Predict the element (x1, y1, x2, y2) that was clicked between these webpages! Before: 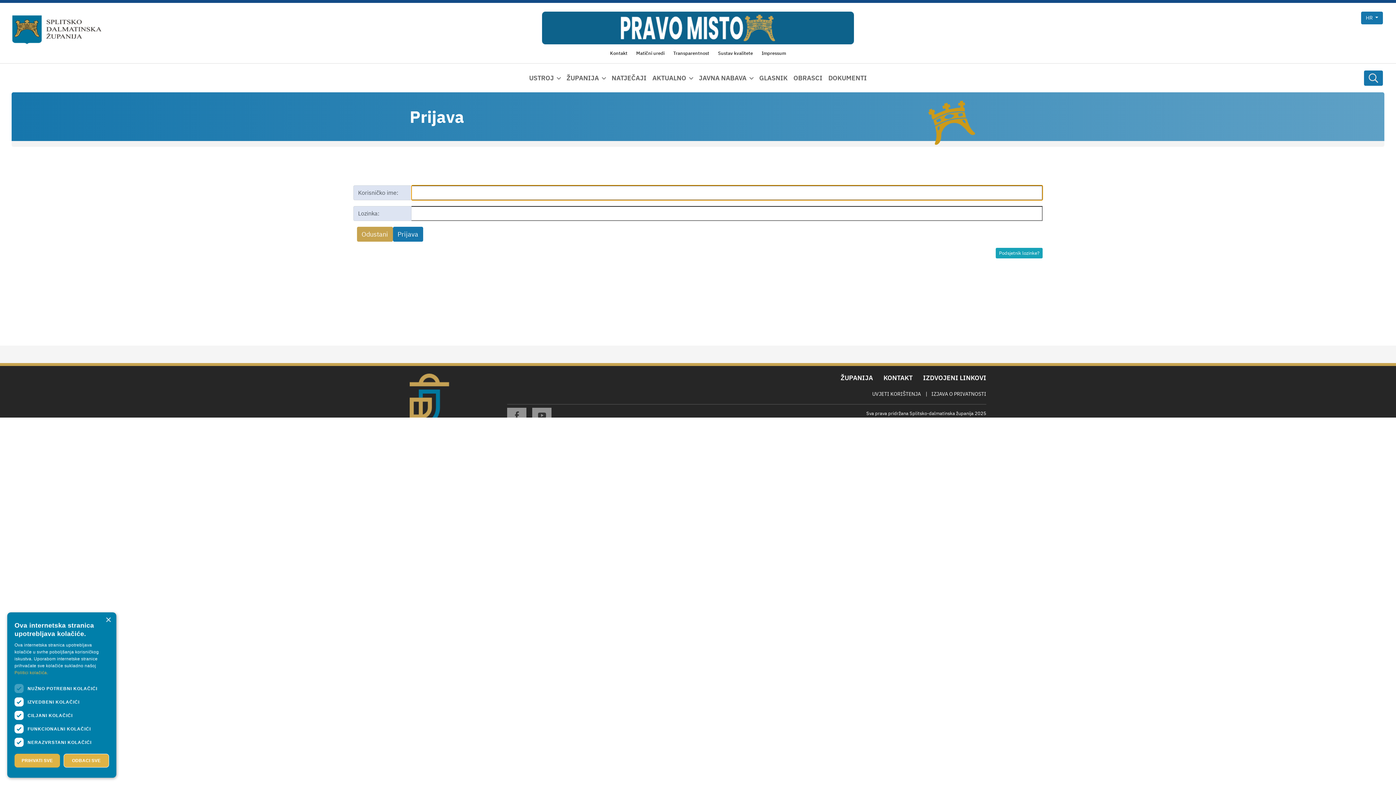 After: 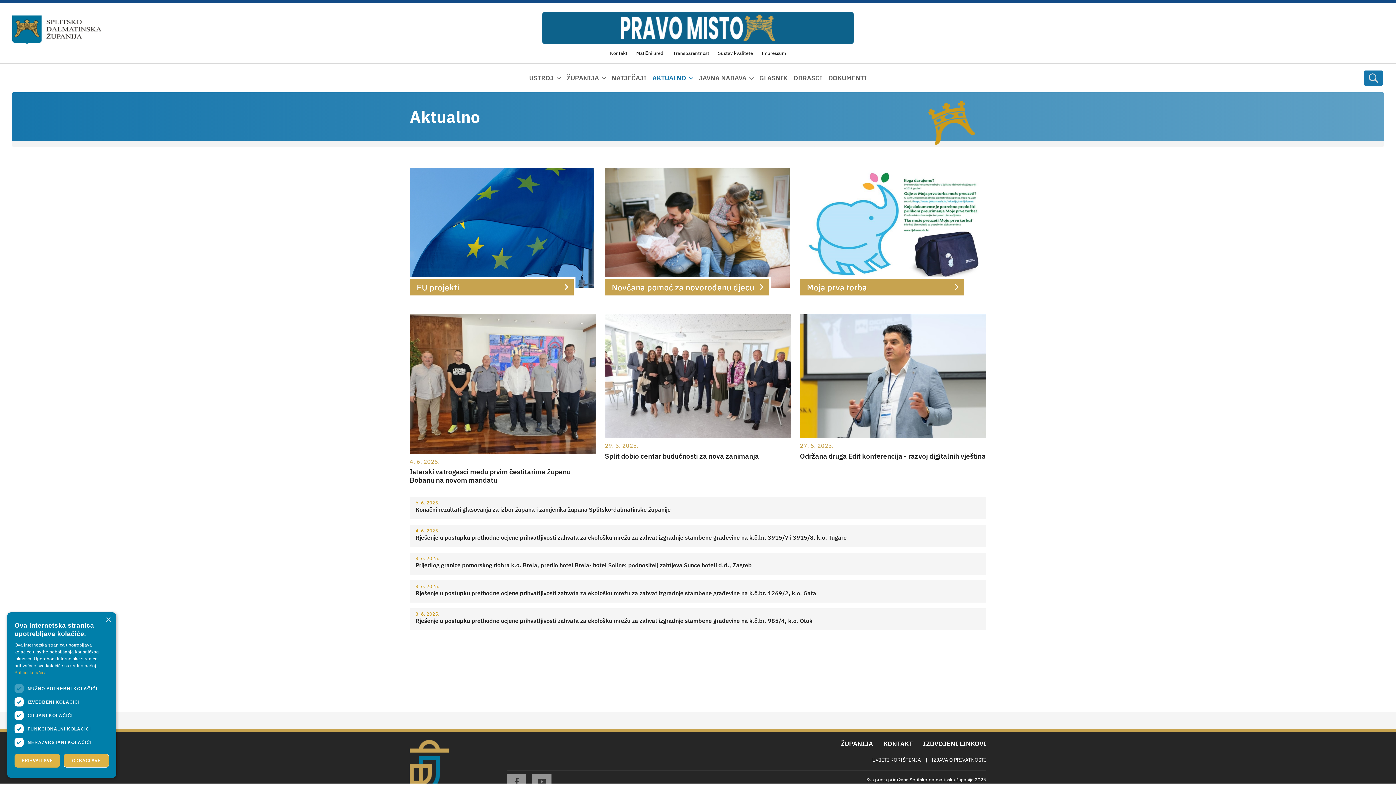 Action: label: AKTUALNO bbox: (652, 70, 693, 85)